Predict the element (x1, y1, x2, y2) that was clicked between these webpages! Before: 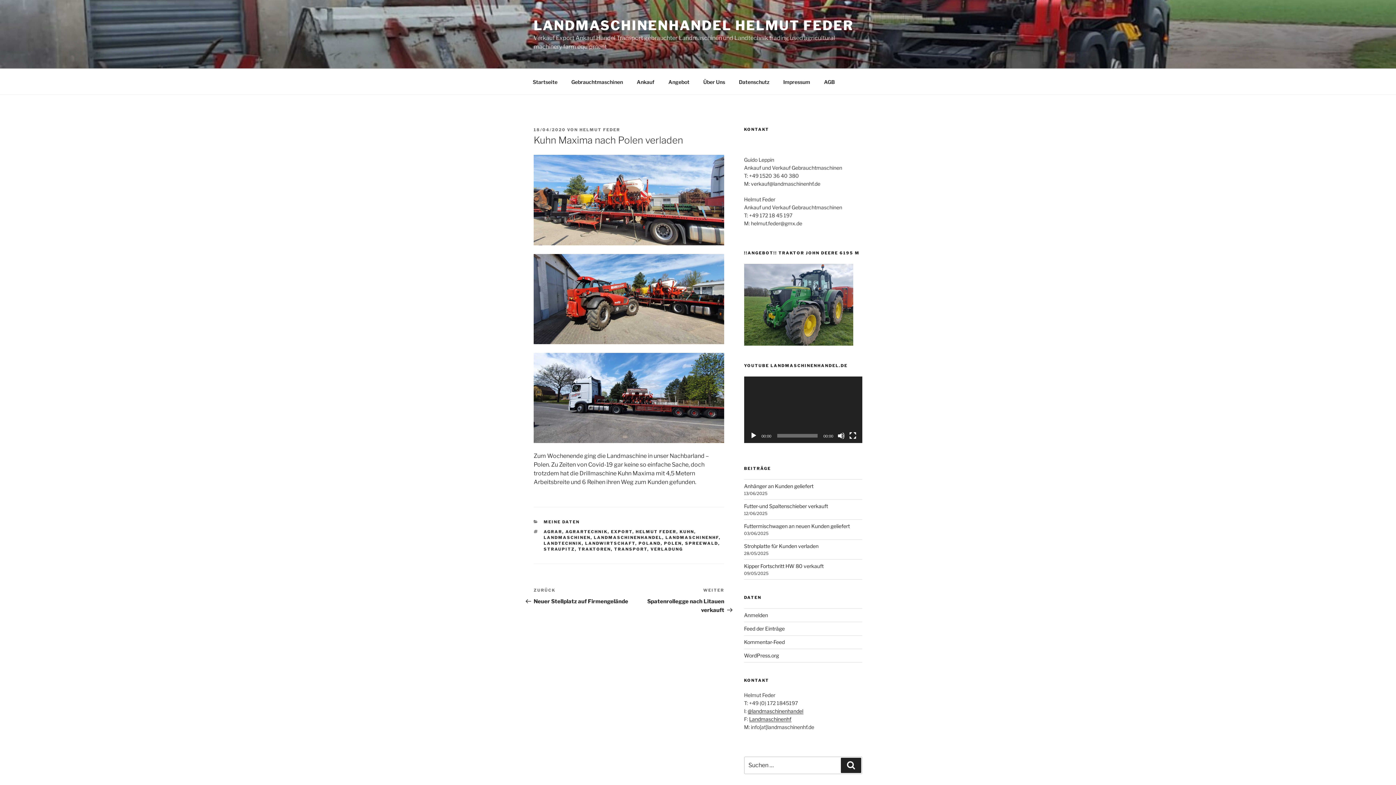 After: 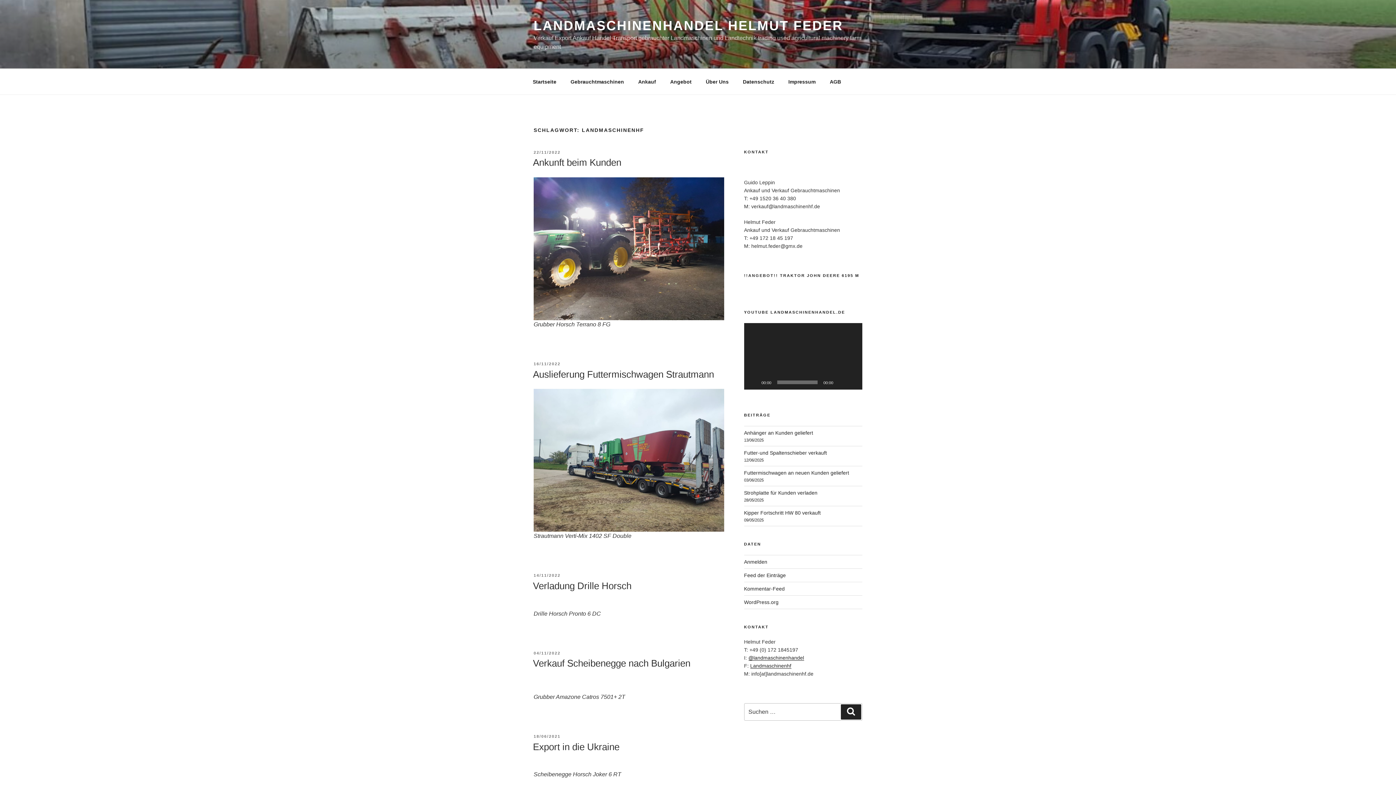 Action: label: LANDMASCHINENHF bbox: (665, 535, 719, 540)